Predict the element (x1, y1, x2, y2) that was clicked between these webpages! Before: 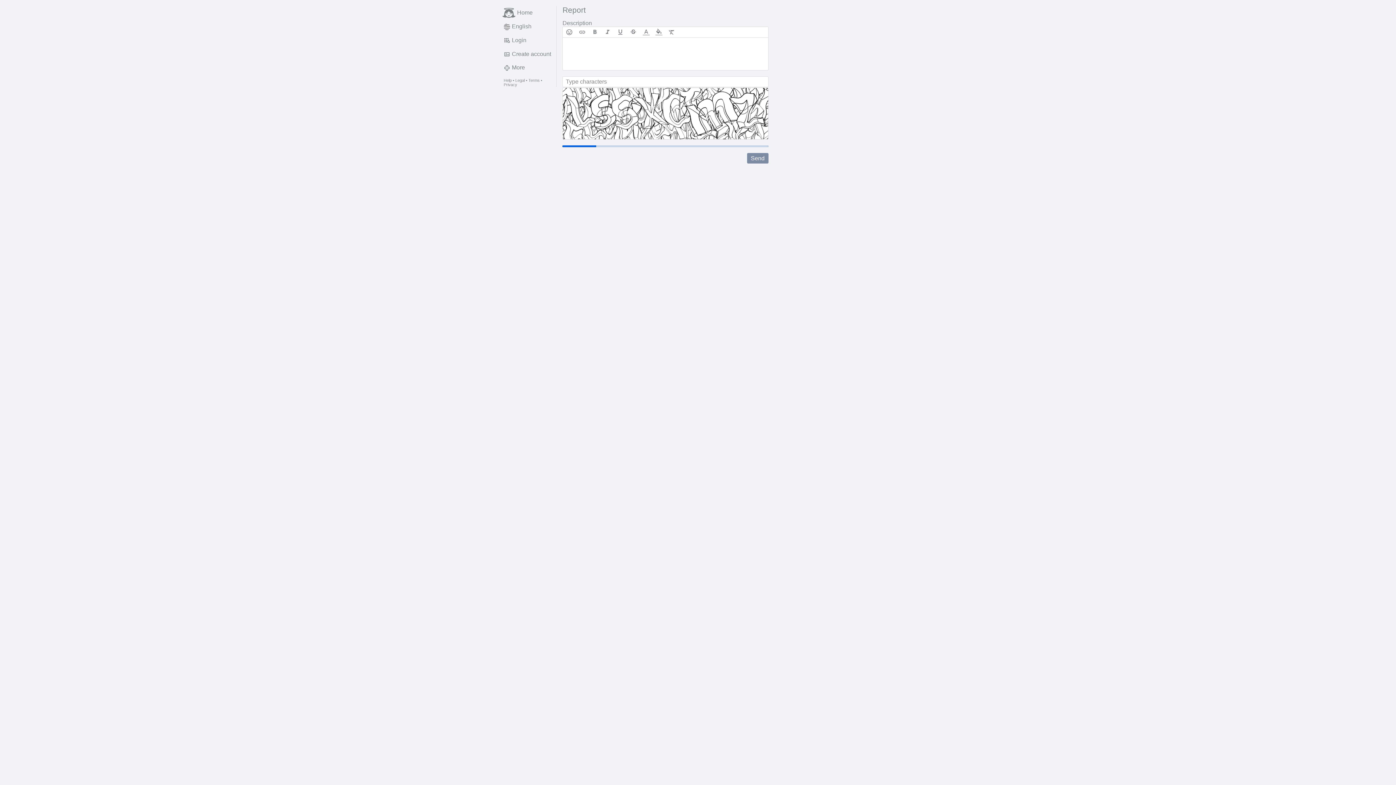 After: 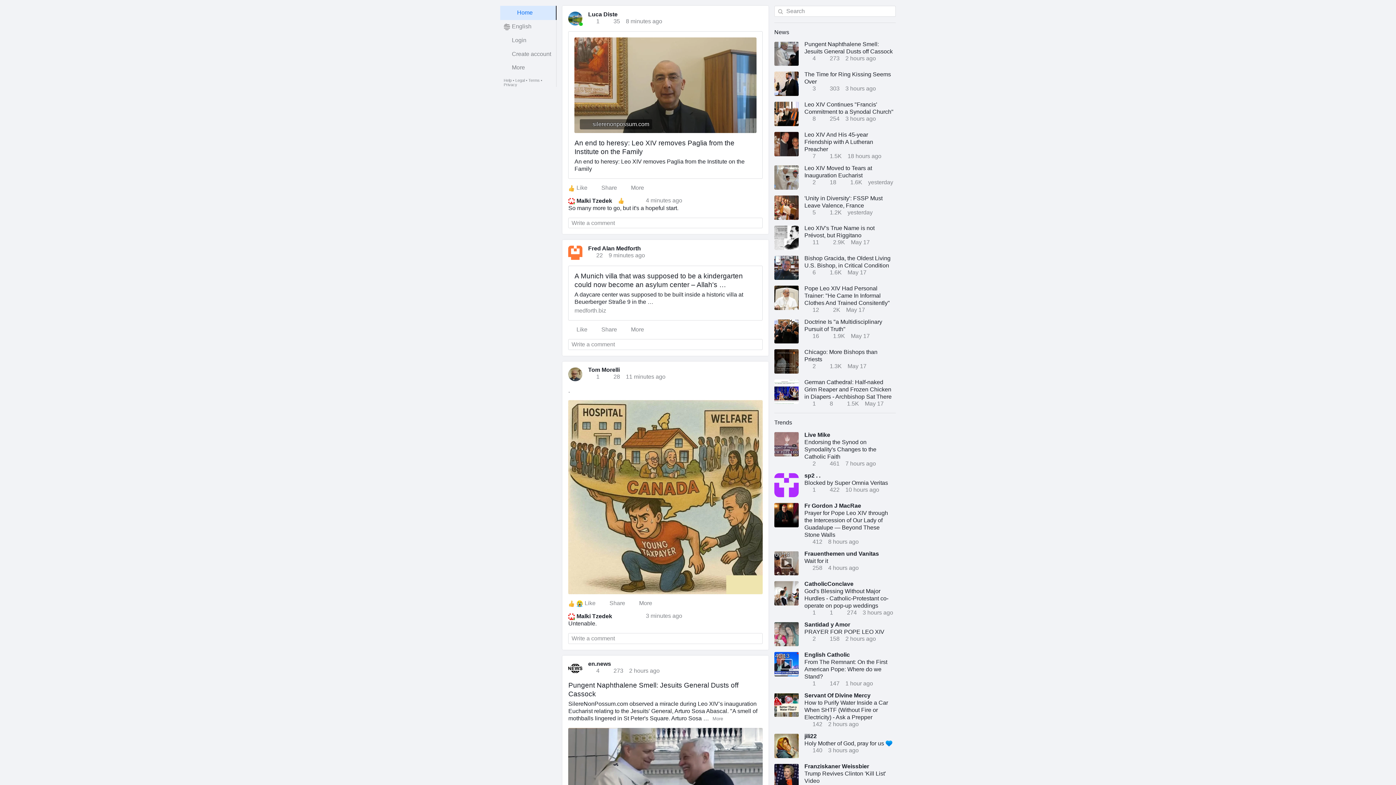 Action: bbox: (500, 5, 556, 19) label: Home